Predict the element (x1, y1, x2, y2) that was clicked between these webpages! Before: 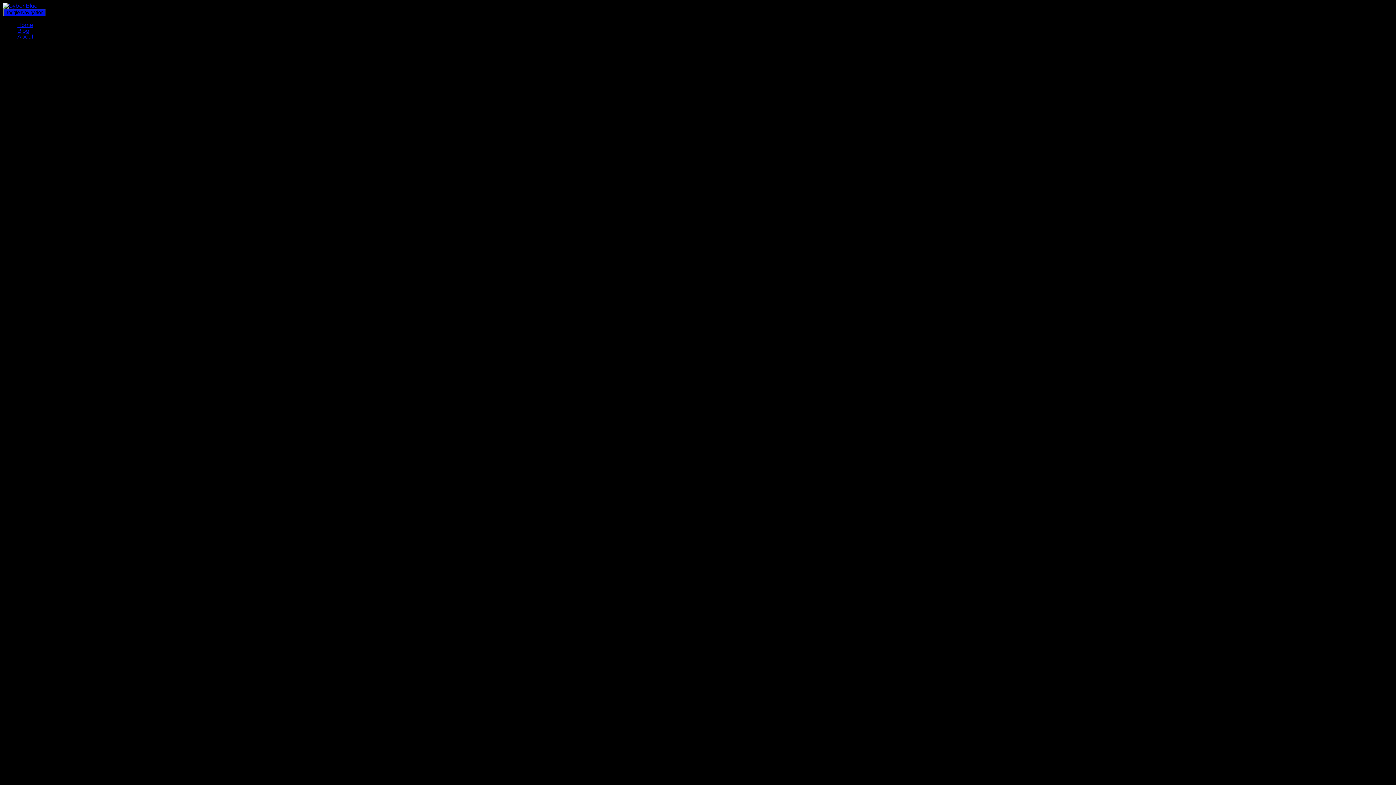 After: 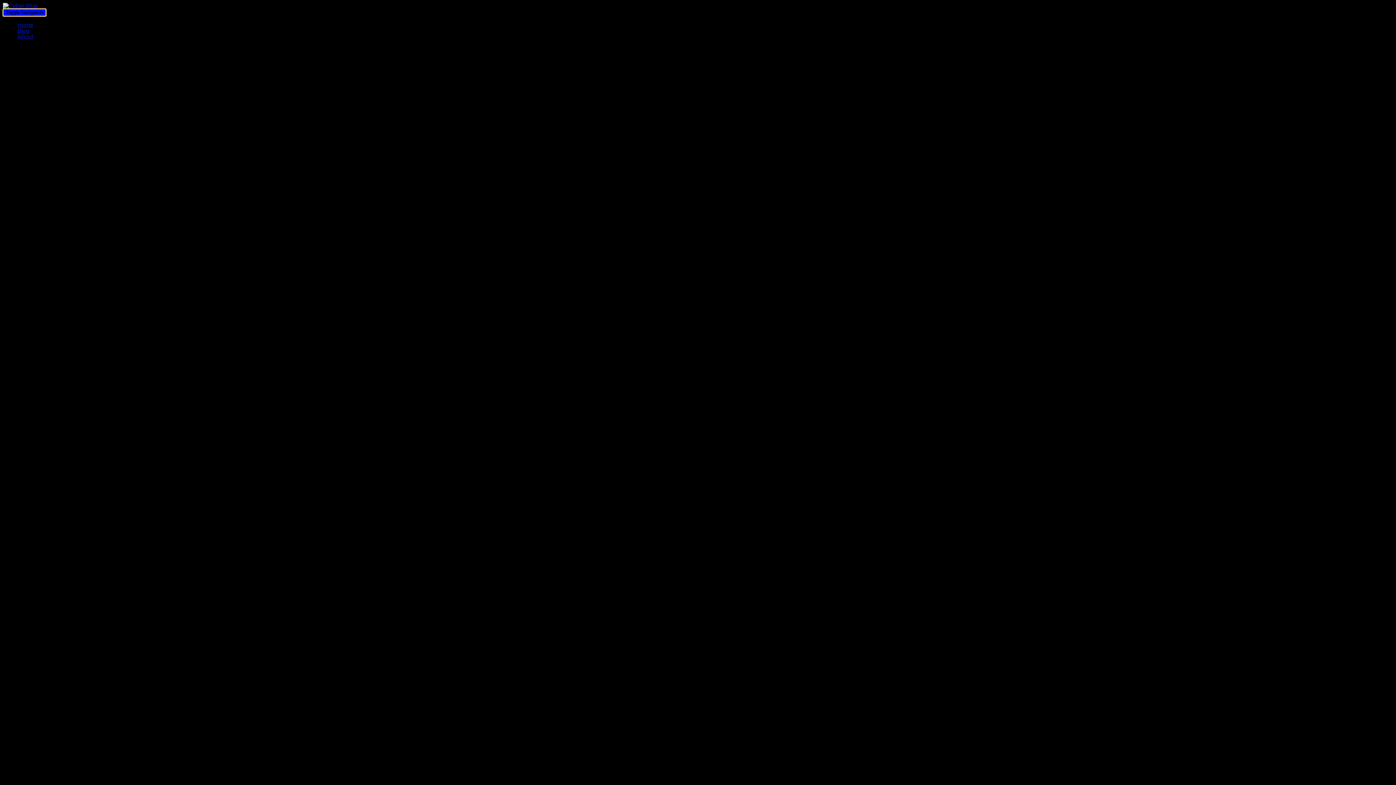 Action: bbox: (2, 8, 46, 16) label: Toggle Navigation